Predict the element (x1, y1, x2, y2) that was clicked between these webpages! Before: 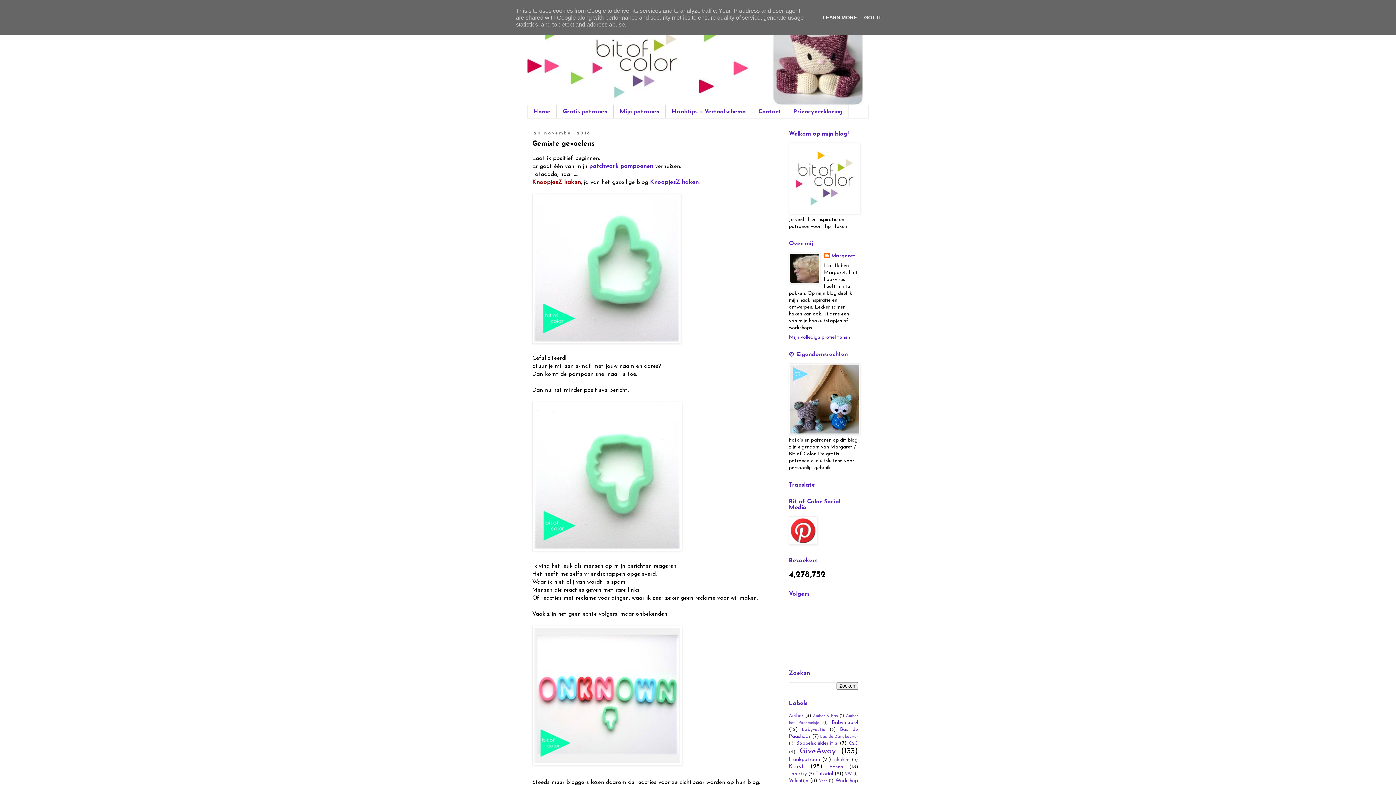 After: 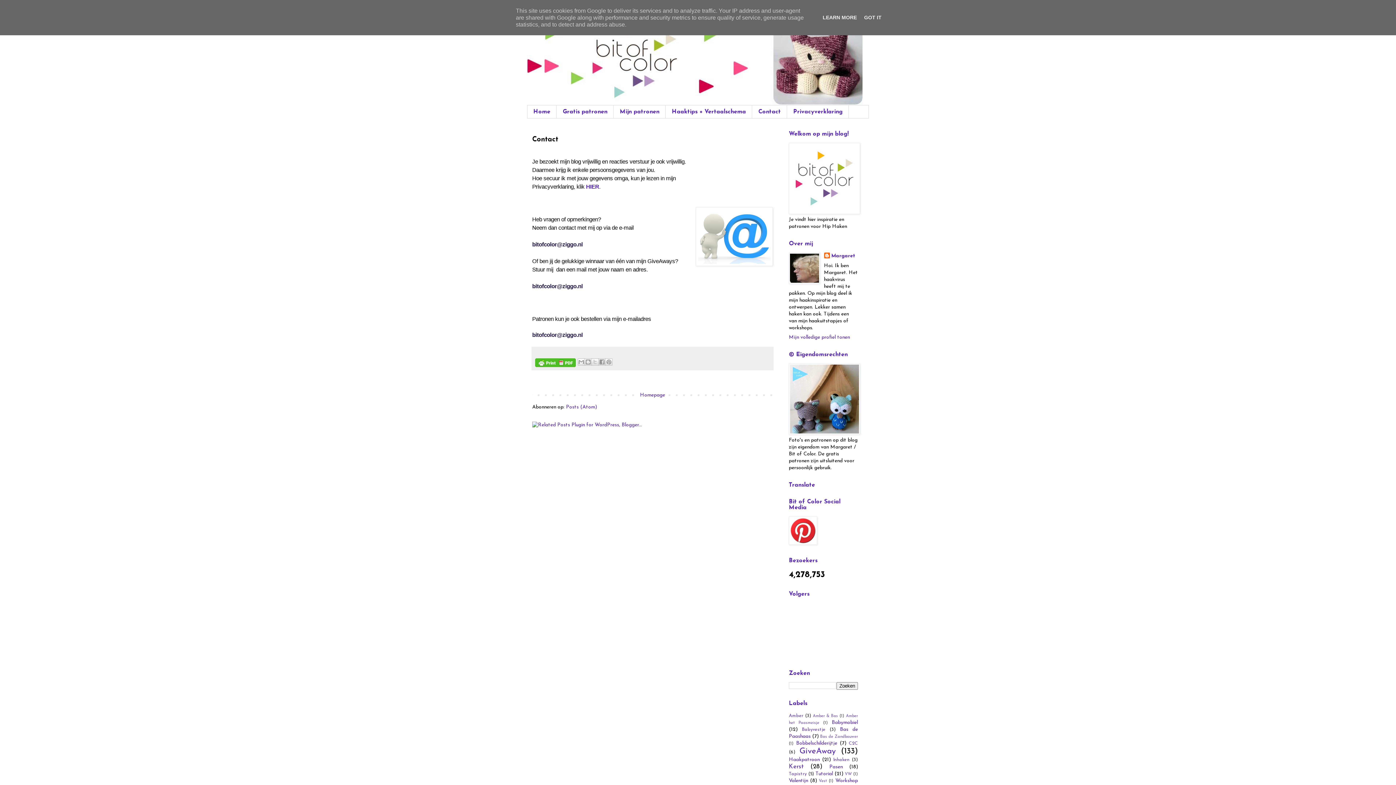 Action: bbox: (752, 105, 787, 118) label: Contact